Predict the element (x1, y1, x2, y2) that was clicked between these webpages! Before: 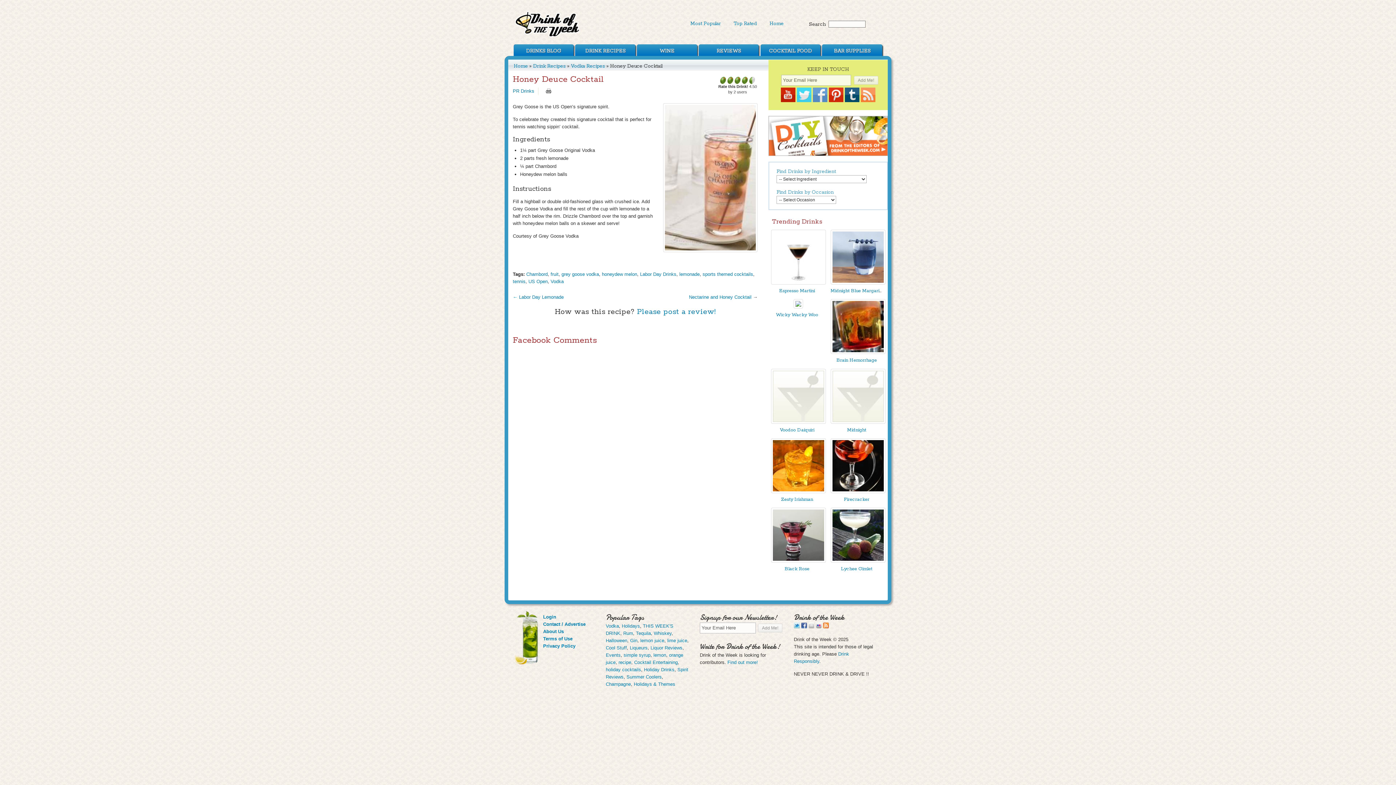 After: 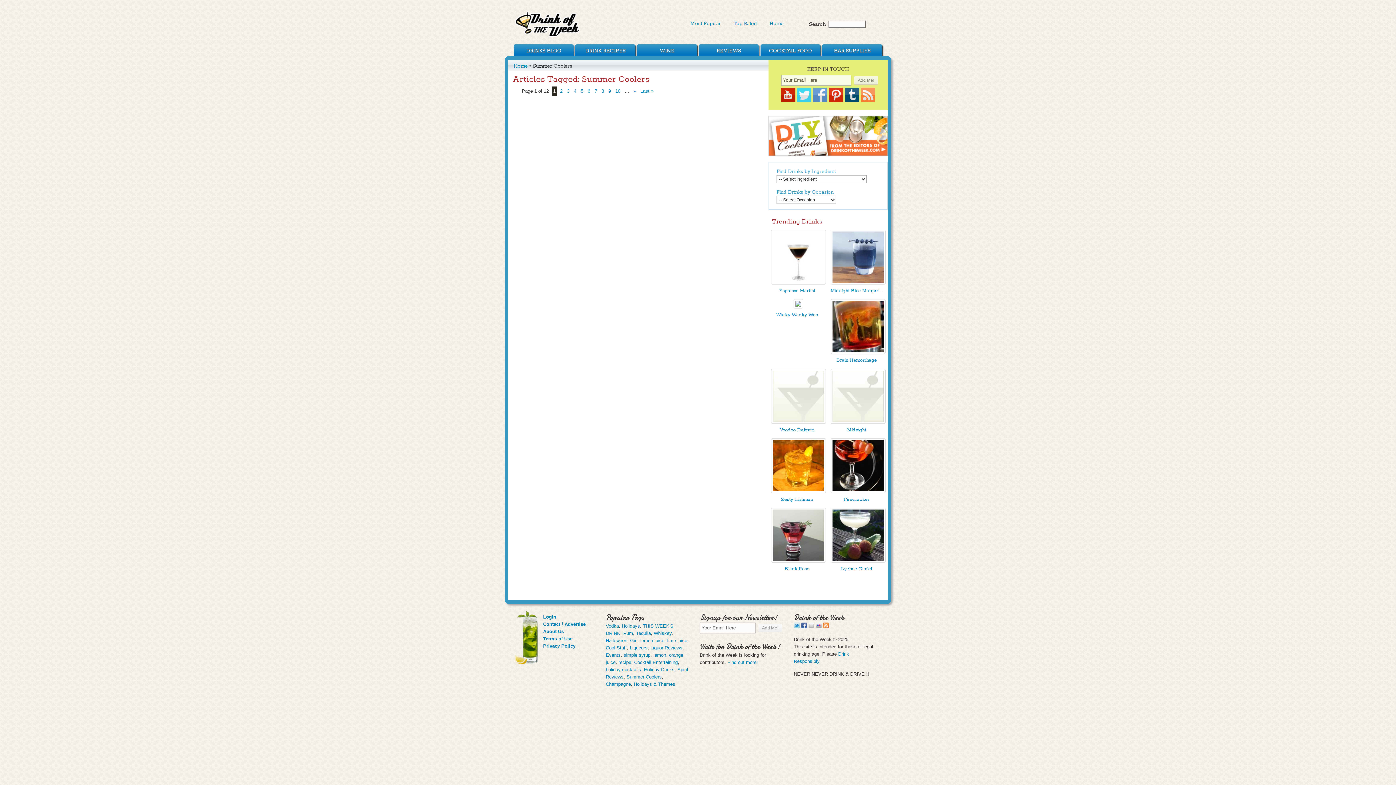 Action: label: Summer Coolers bbox: (626, 674, 661, 679)